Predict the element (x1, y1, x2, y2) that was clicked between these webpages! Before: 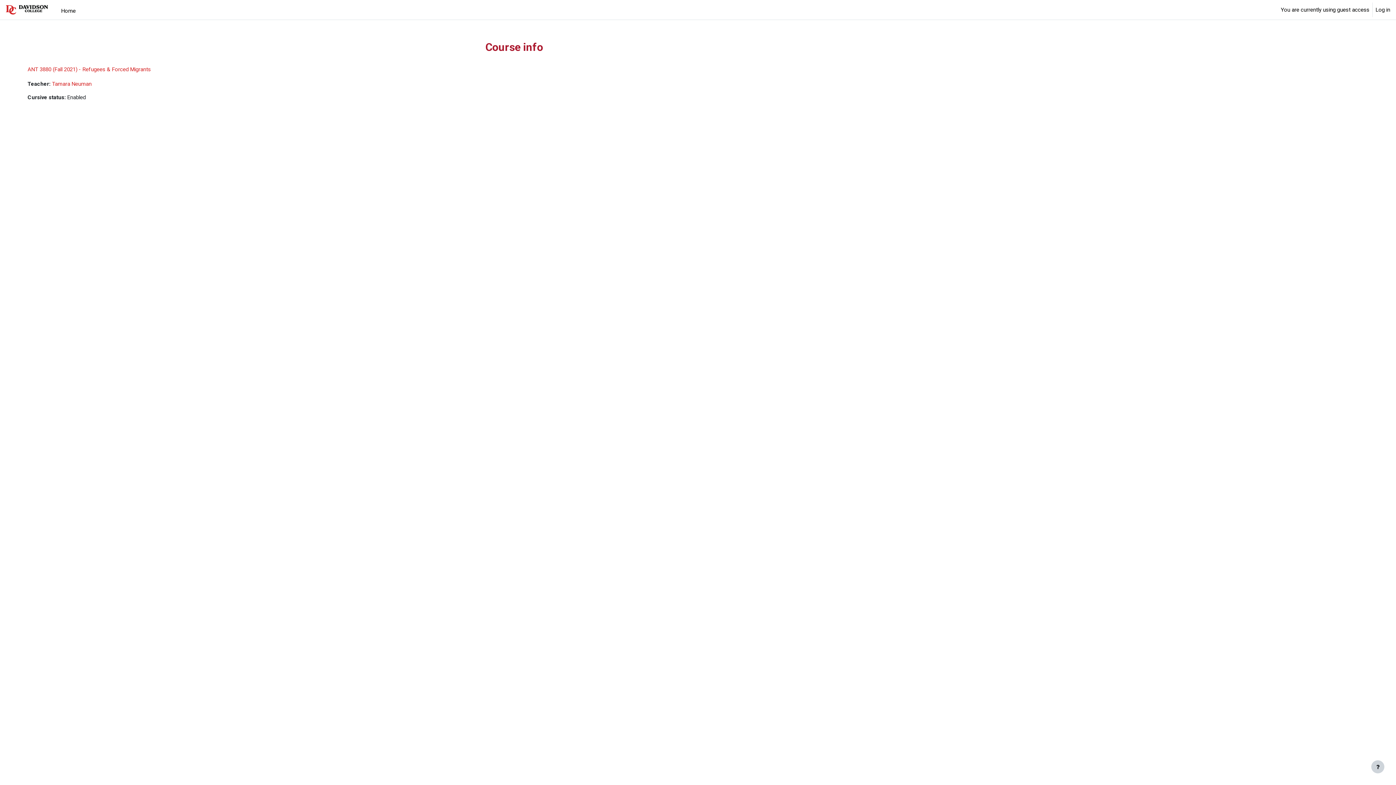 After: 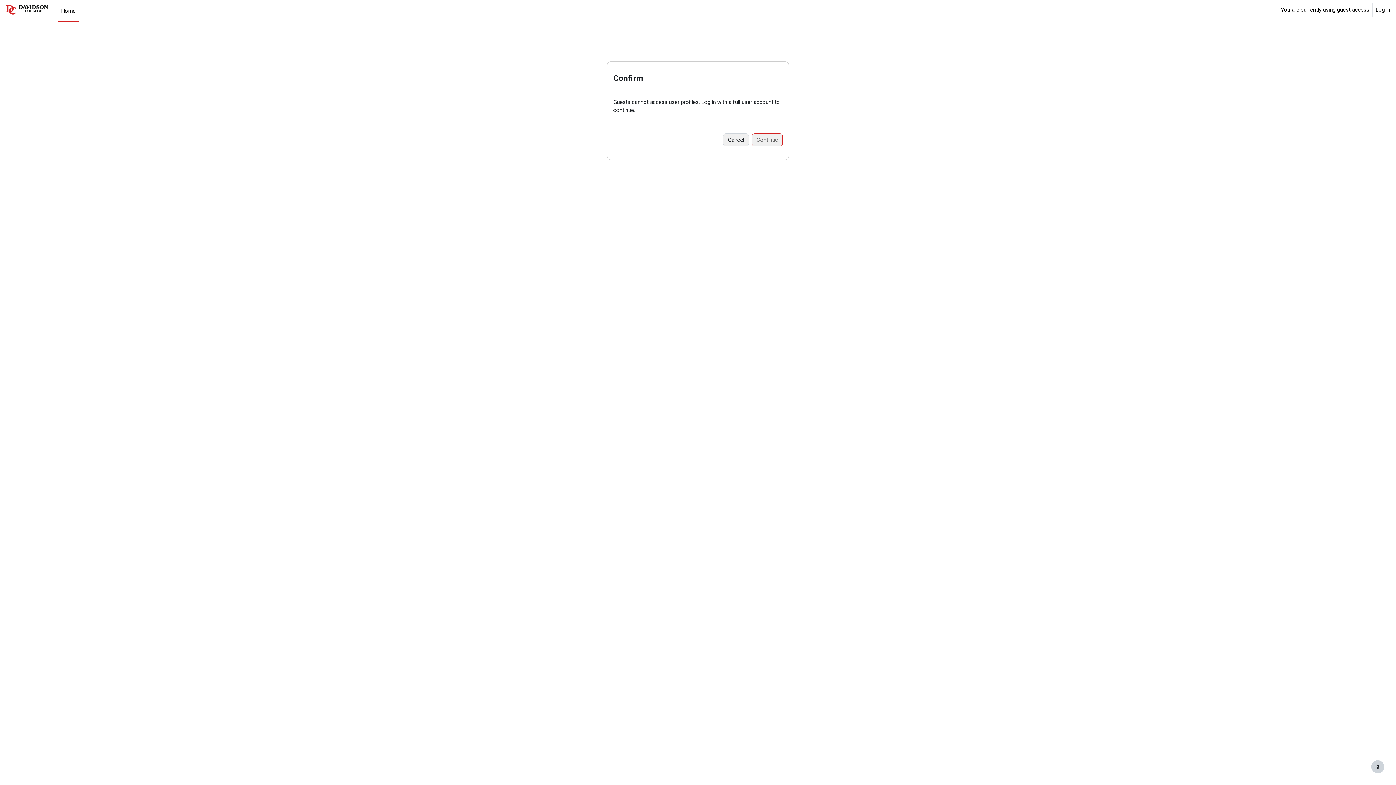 Action: bbox: (52, 80, 91, 87) label: Tamara Neuman